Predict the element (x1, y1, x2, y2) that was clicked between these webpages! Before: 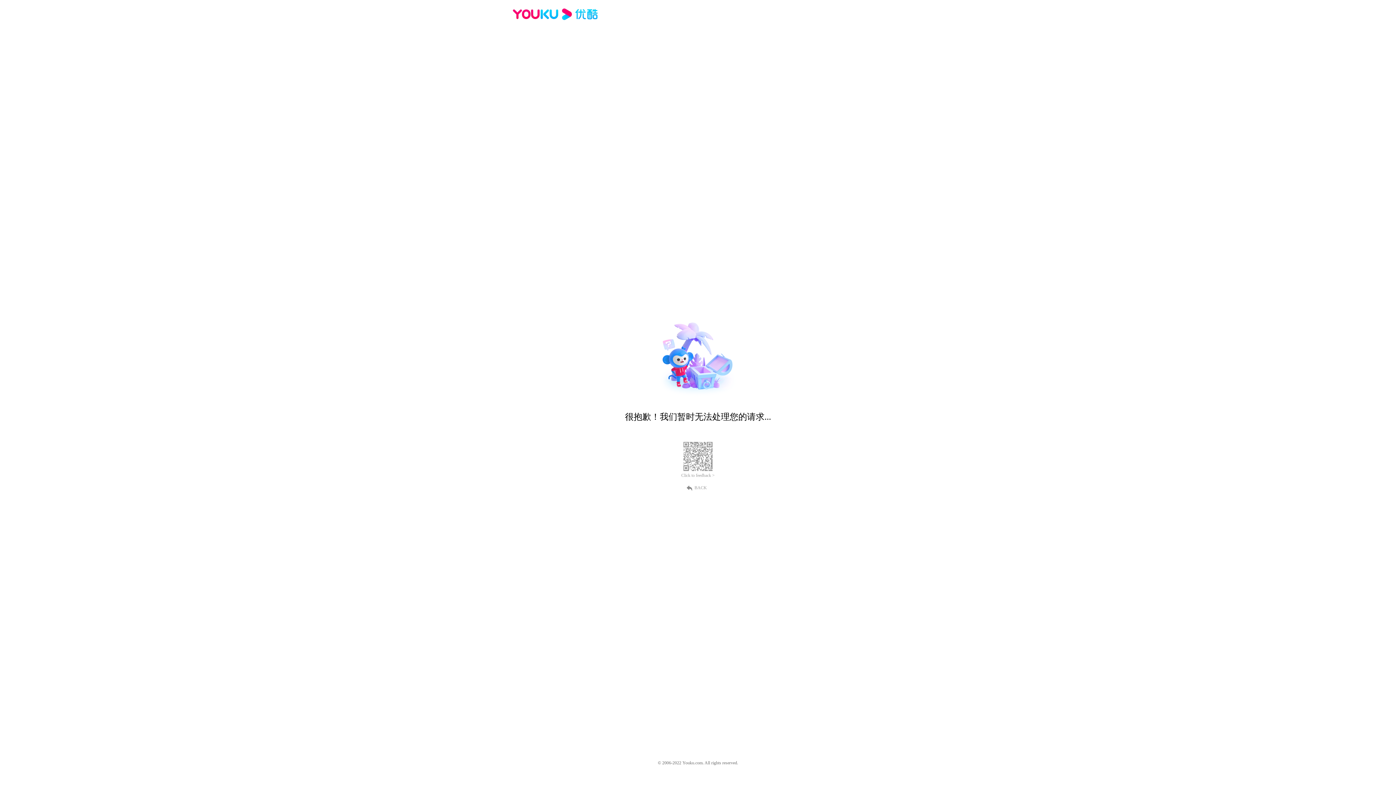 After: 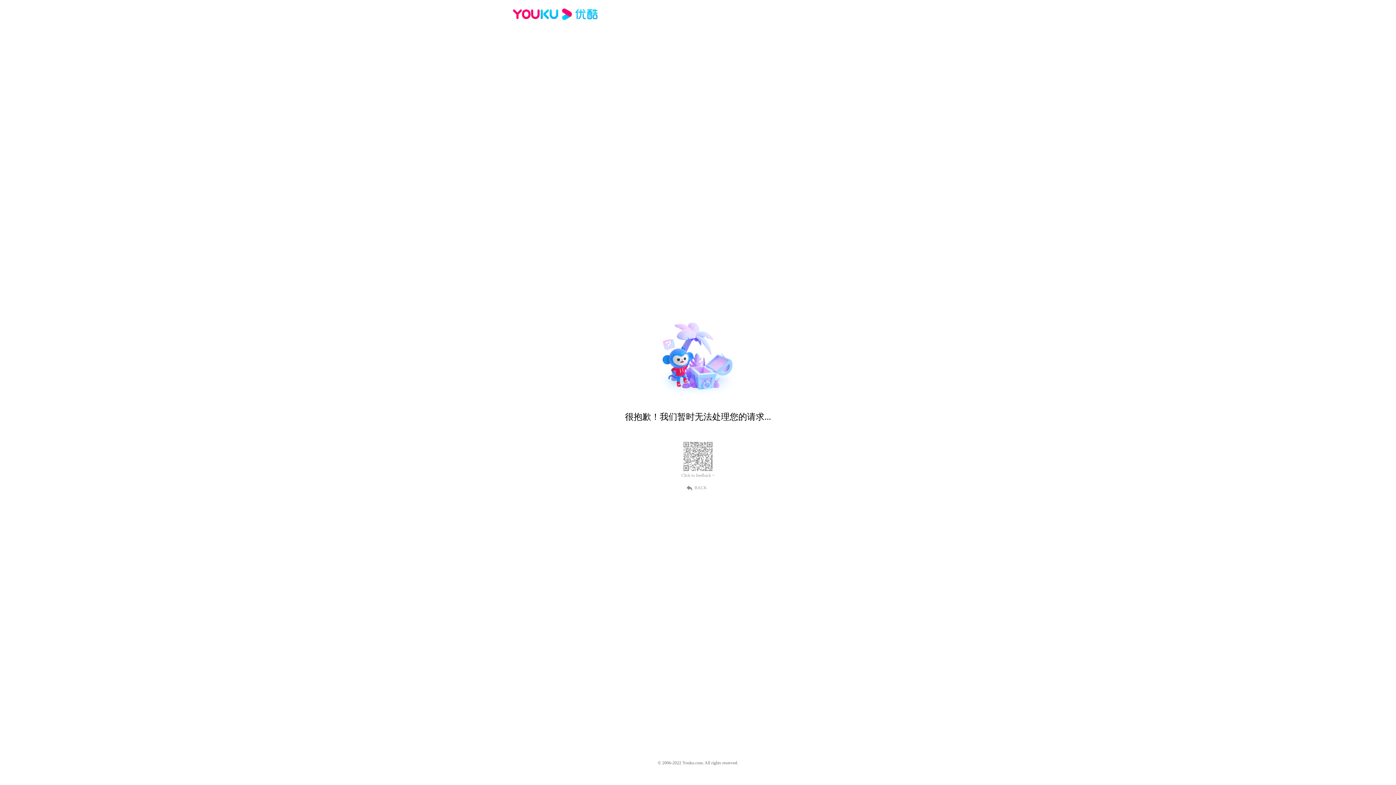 Action: label: Click to feedback > bbox: (681, 473, 714, 478)